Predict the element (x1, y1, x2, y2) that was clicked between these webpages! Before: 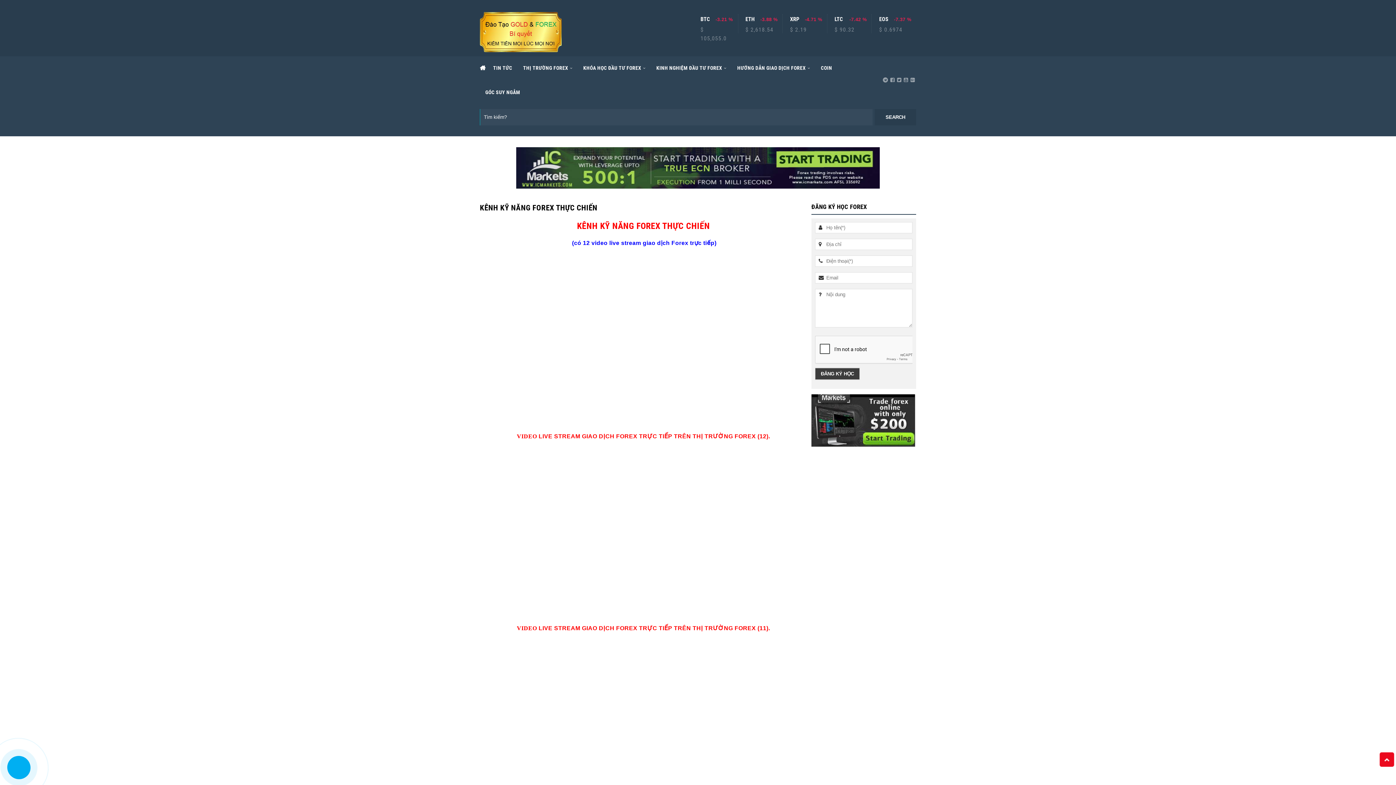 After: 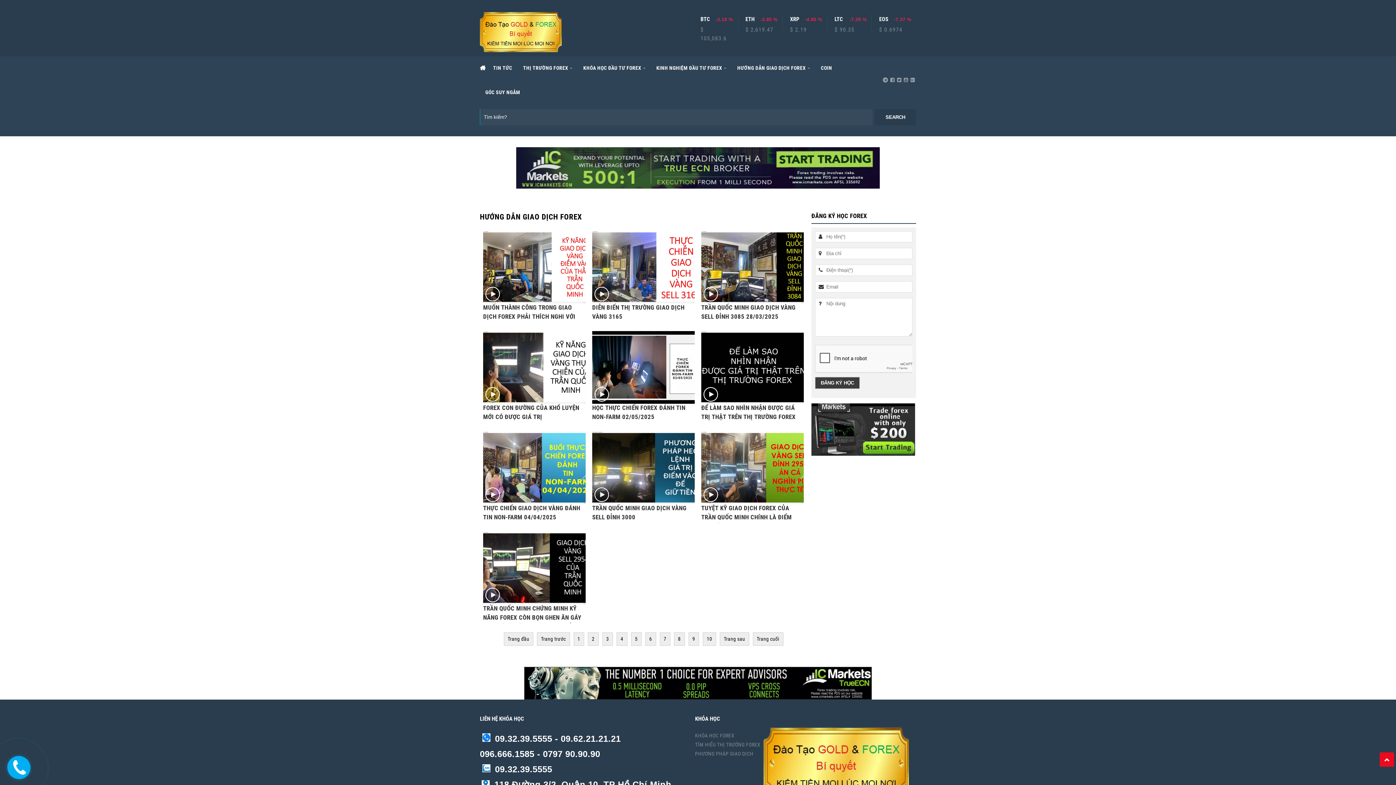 Action: label: HƯỚNG DẪN GIAO DỊCH FOREX bbox: (733, 60, 813, 76)